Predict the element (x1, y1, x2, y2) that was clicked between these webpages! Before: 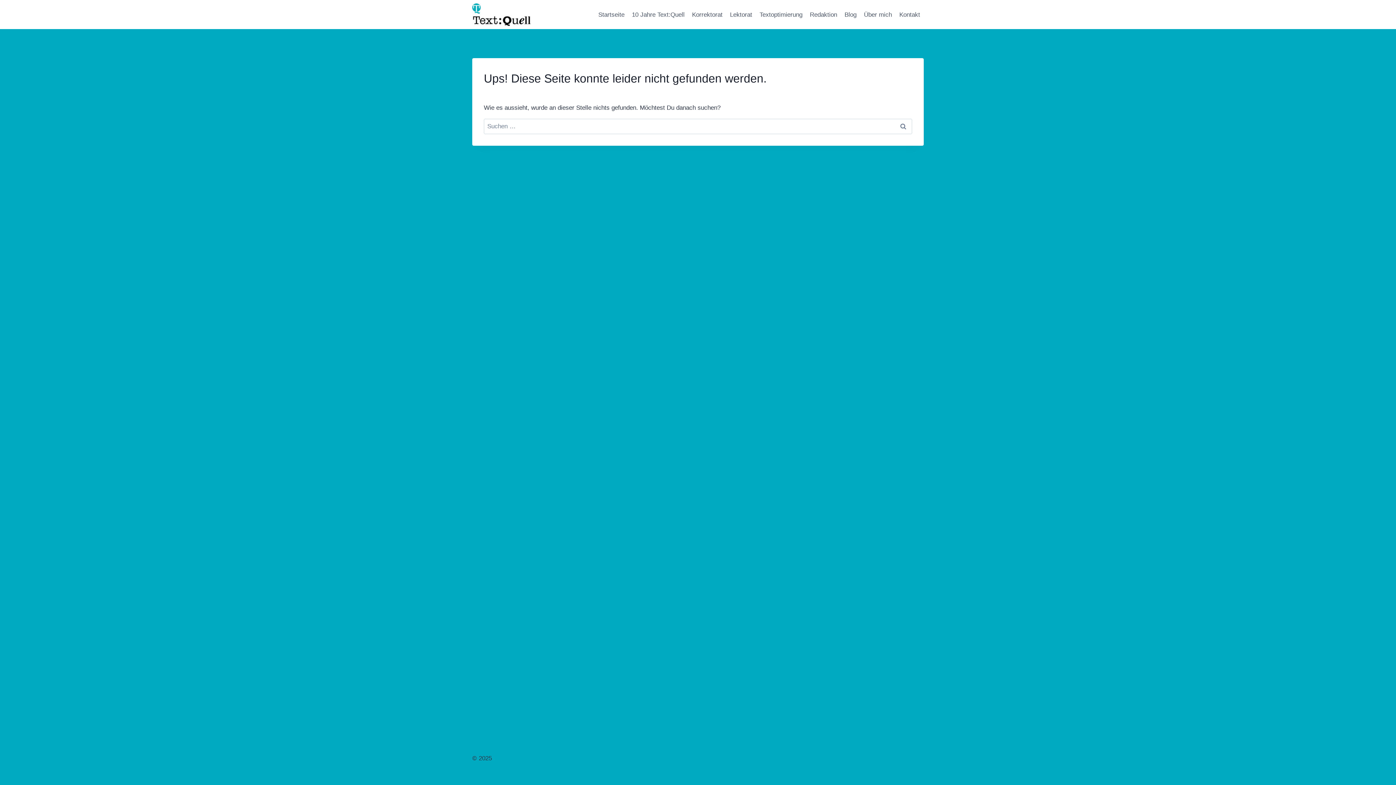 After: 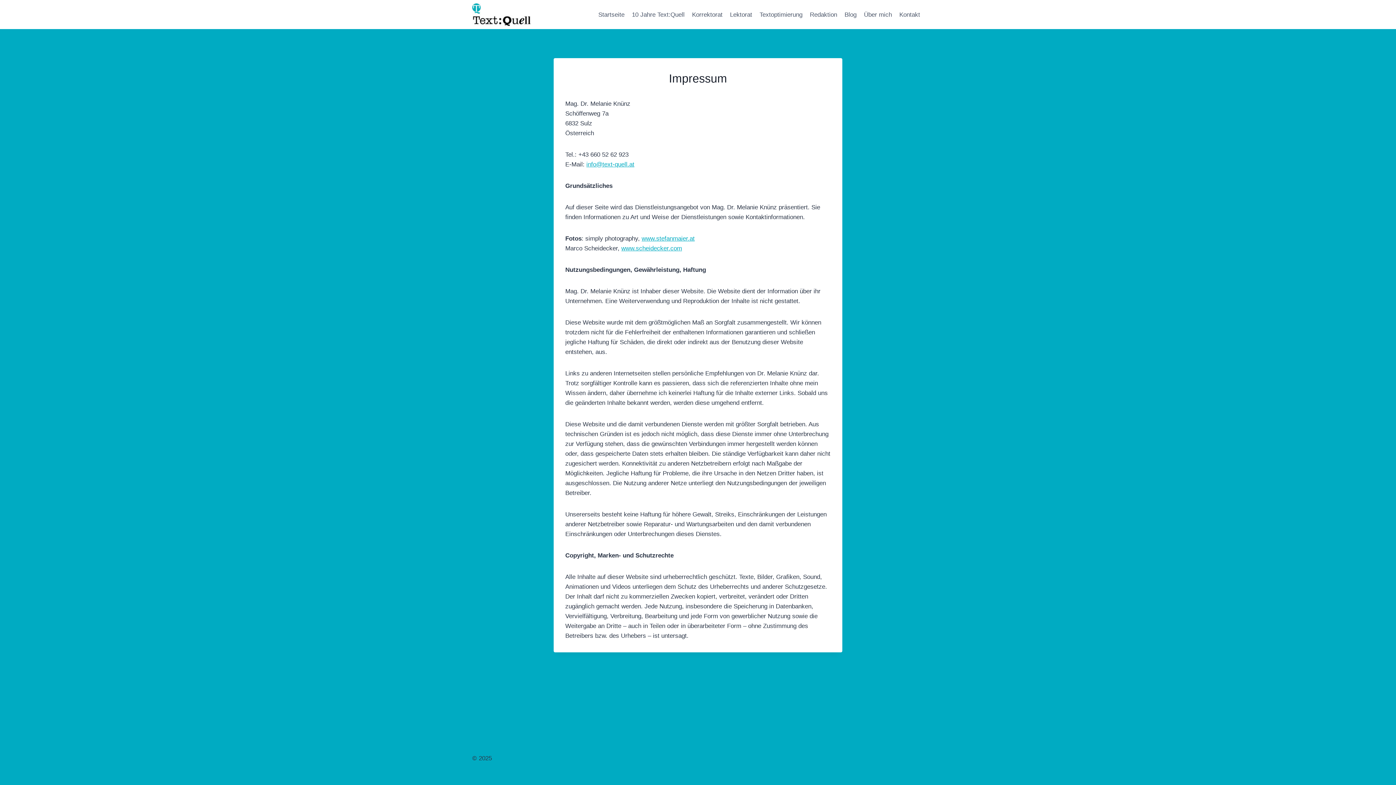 Action: bbox: (720, 755, 751, 762) label: Impressum